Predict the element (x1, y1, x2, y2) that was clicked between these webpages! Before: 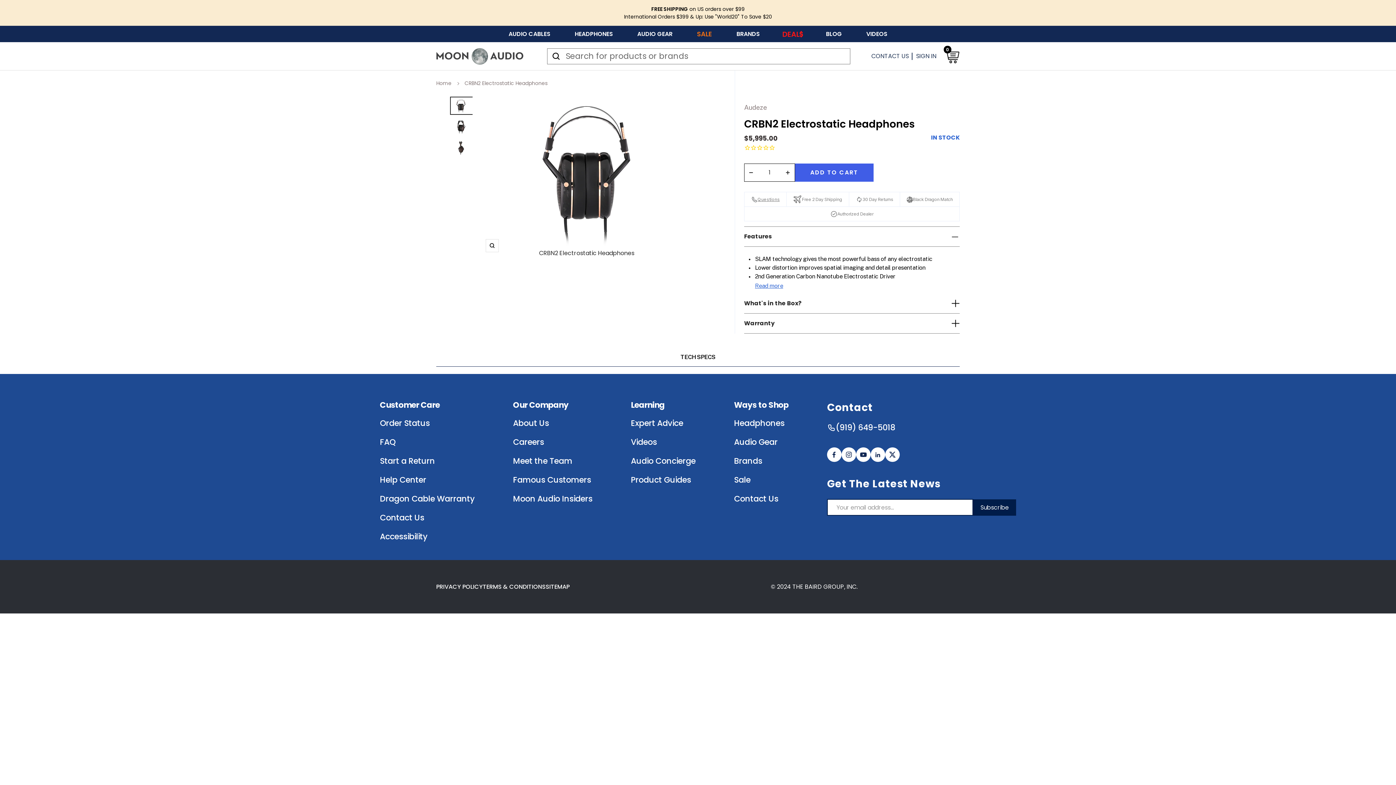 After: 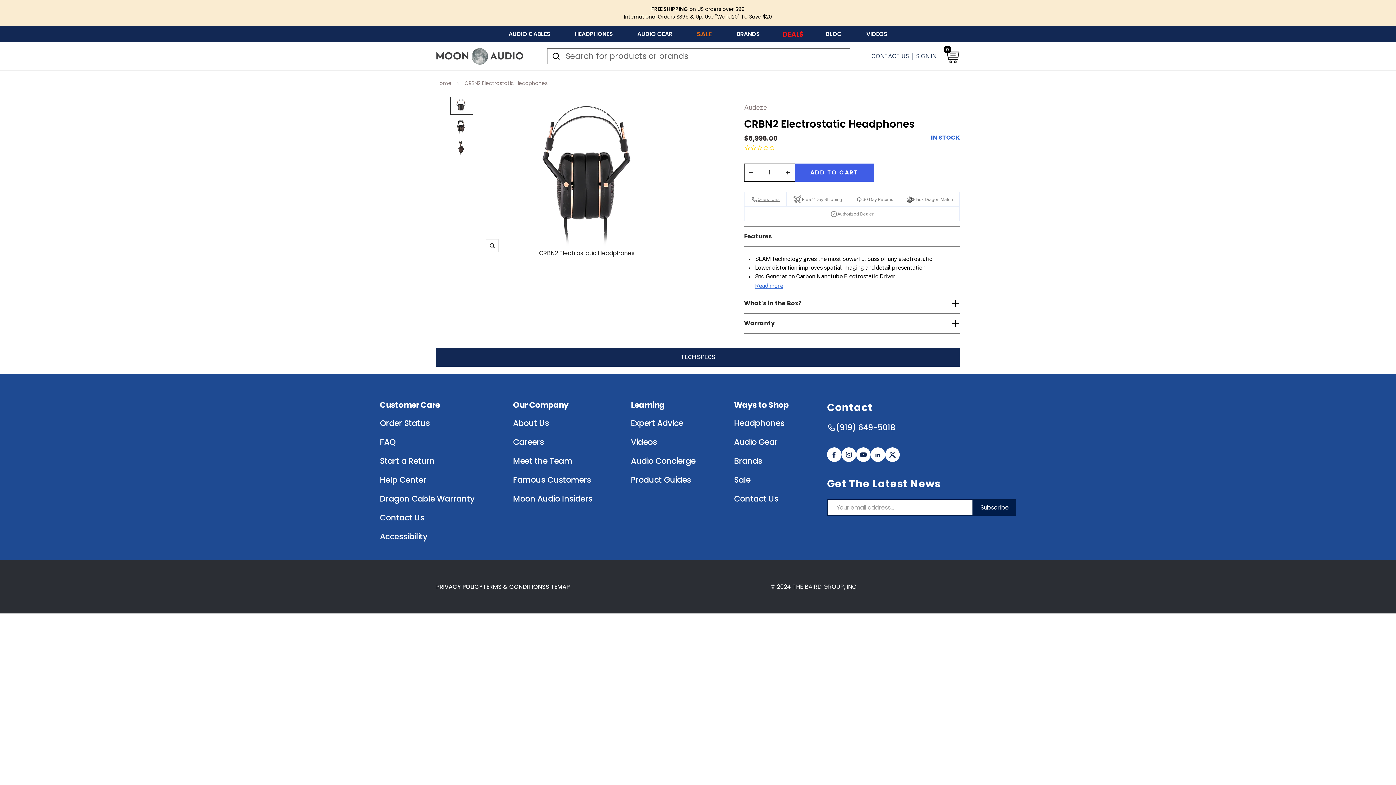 Action: label: TECH SPECS bbox: (436, 348, 960, 366)